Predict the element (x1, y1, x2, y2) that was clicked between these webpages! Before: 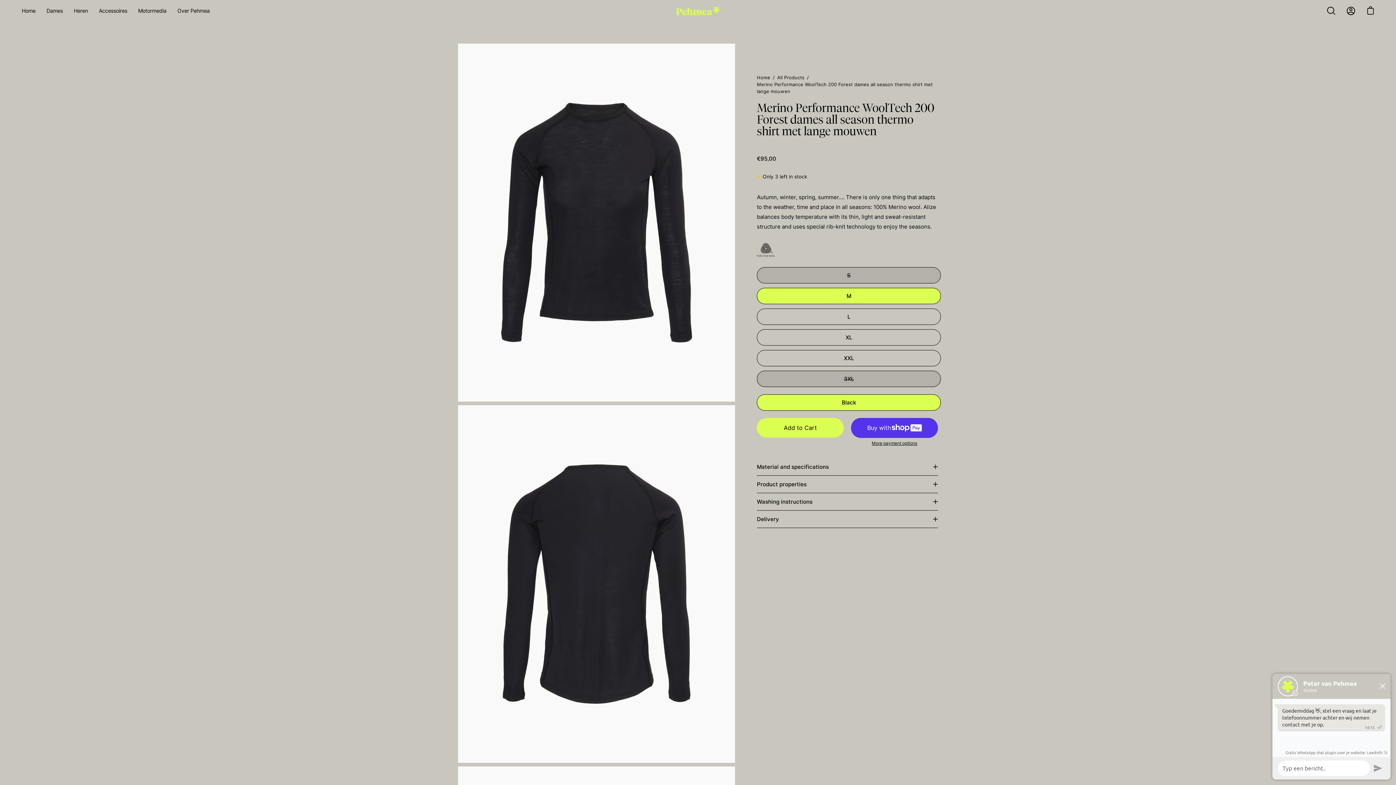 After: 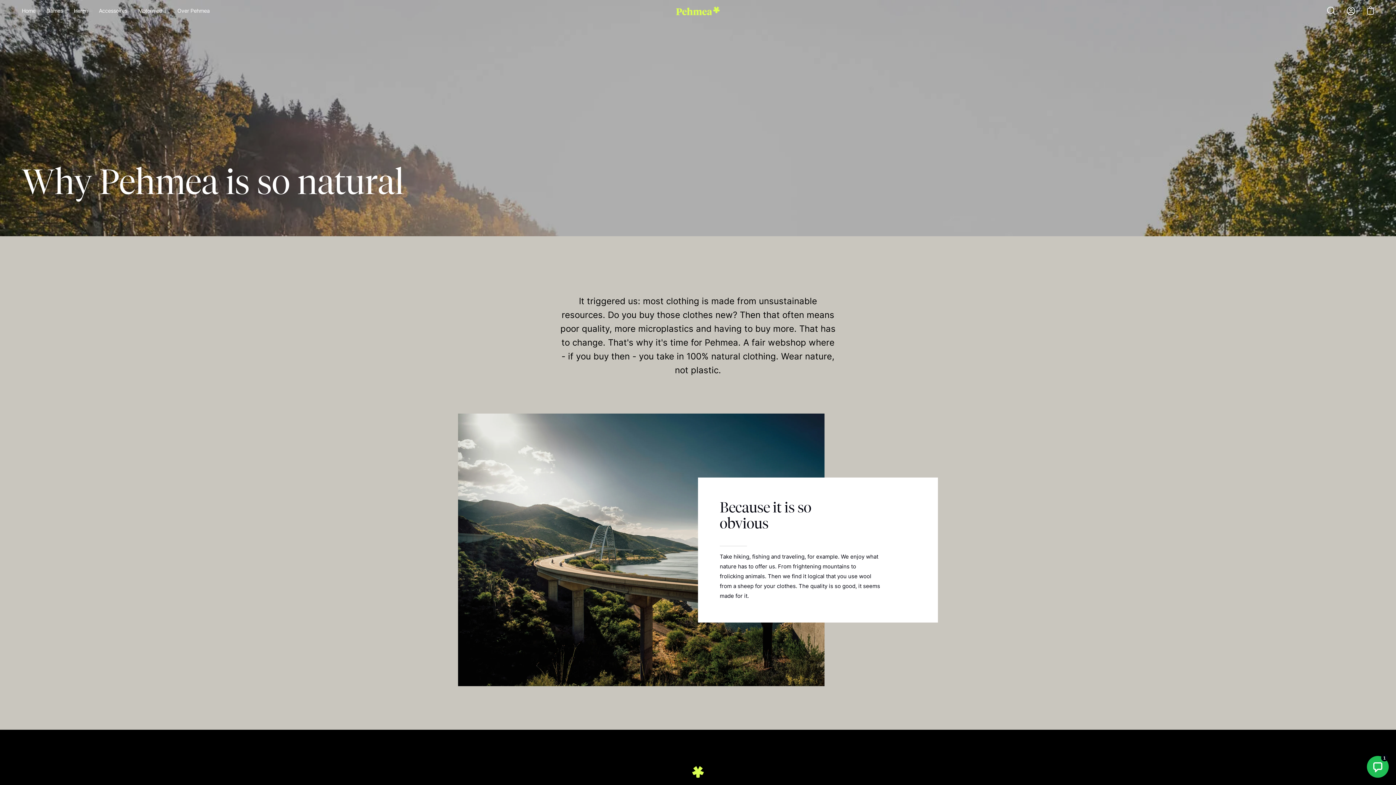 Action: label: Over Pehmea bbox: (172, 1, 215, 20)